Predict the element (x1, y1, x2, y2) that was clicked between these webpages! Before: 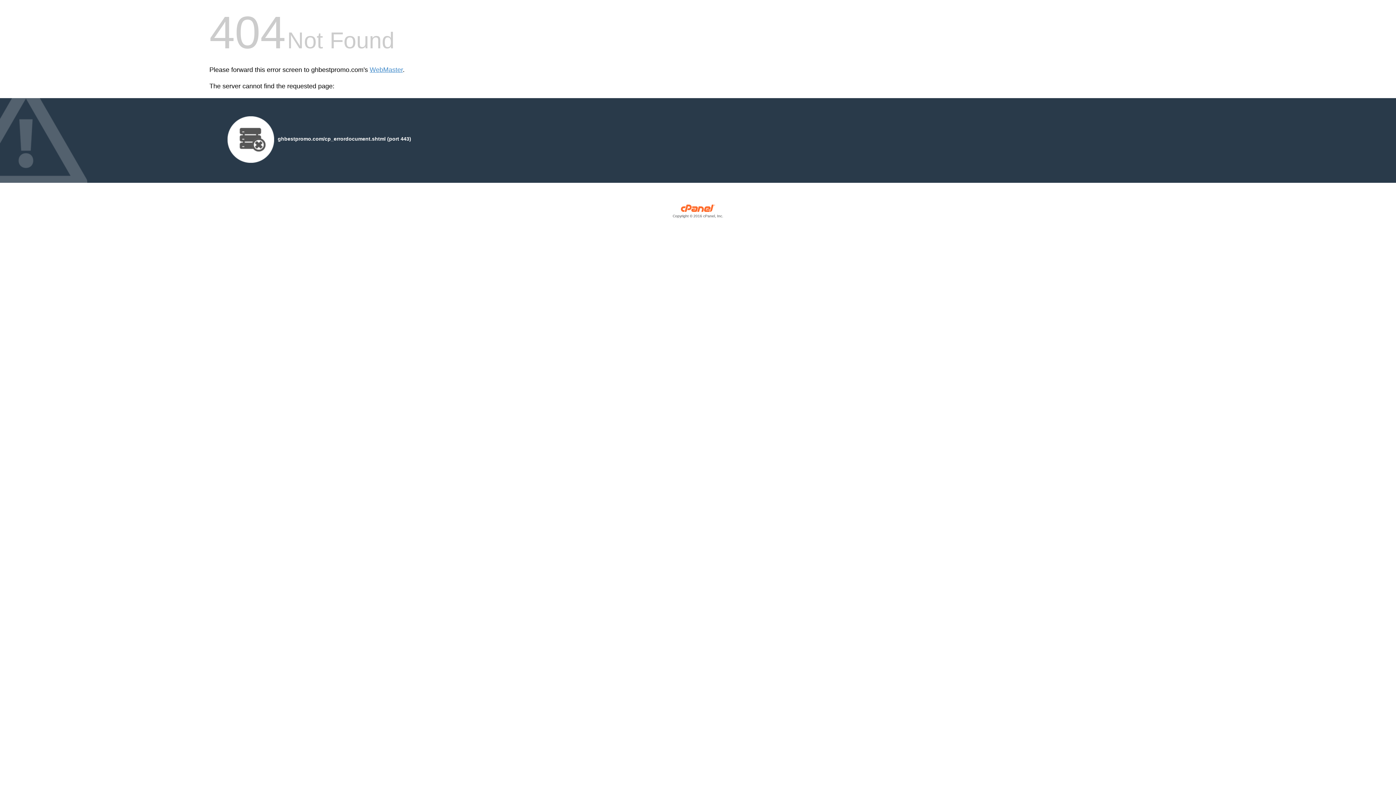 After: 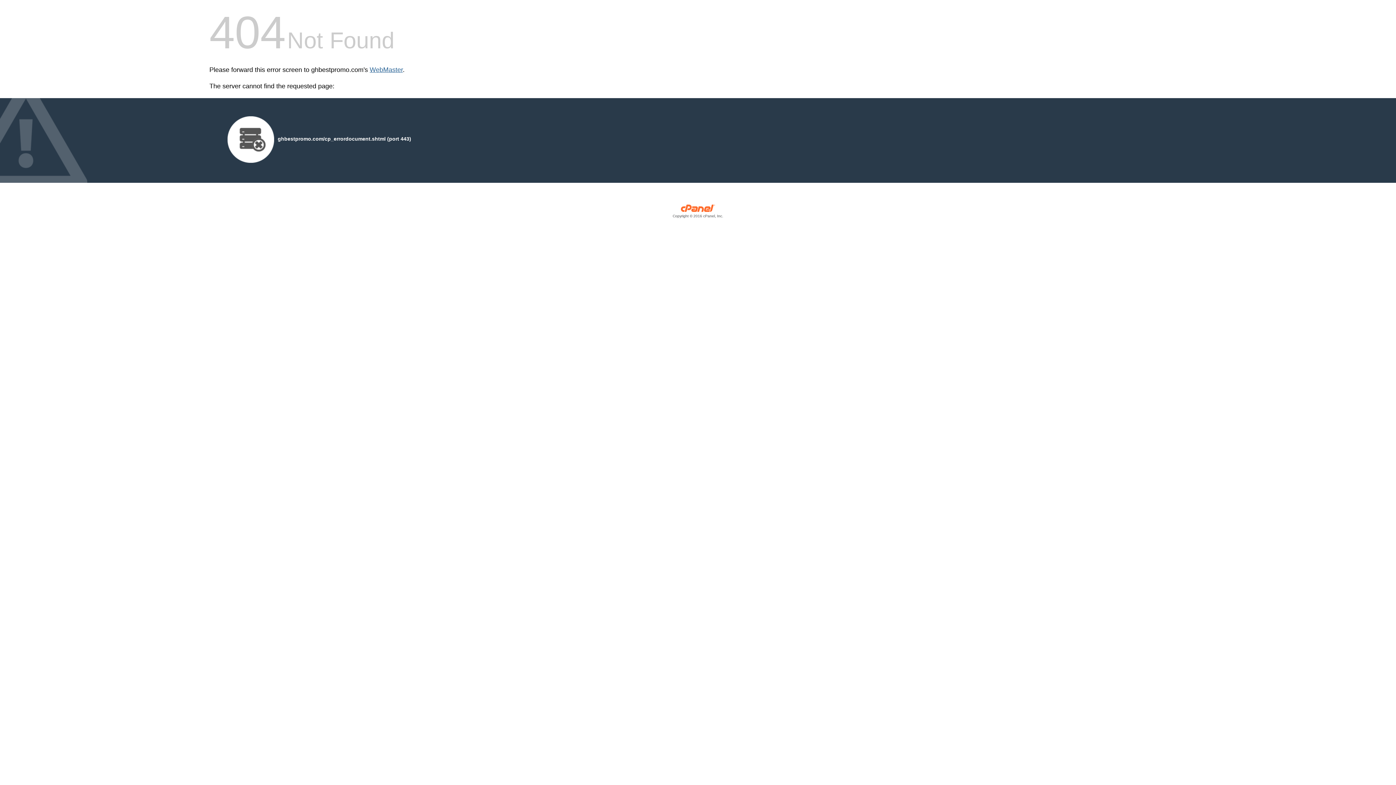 Action: bbox: (369, 66, 402, 73) label: WebMaster